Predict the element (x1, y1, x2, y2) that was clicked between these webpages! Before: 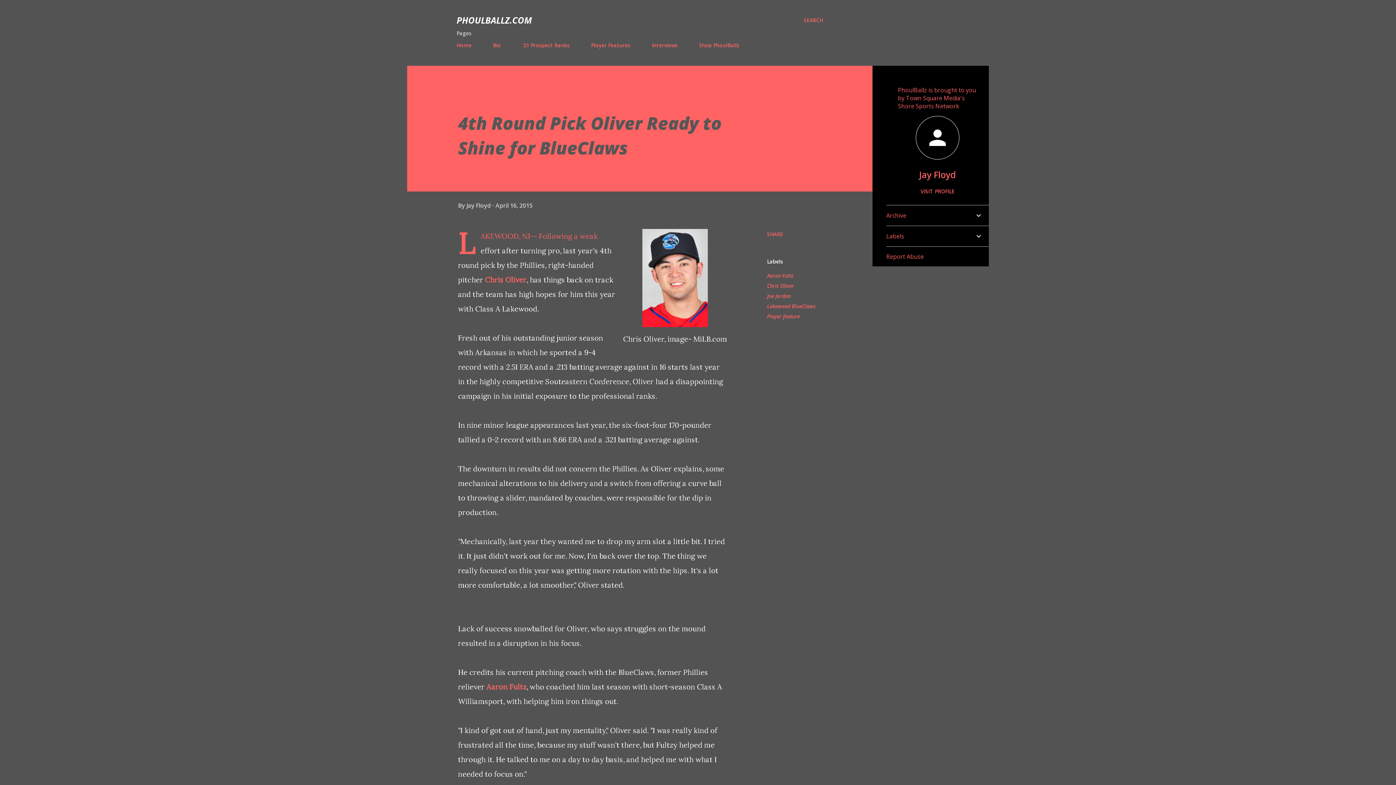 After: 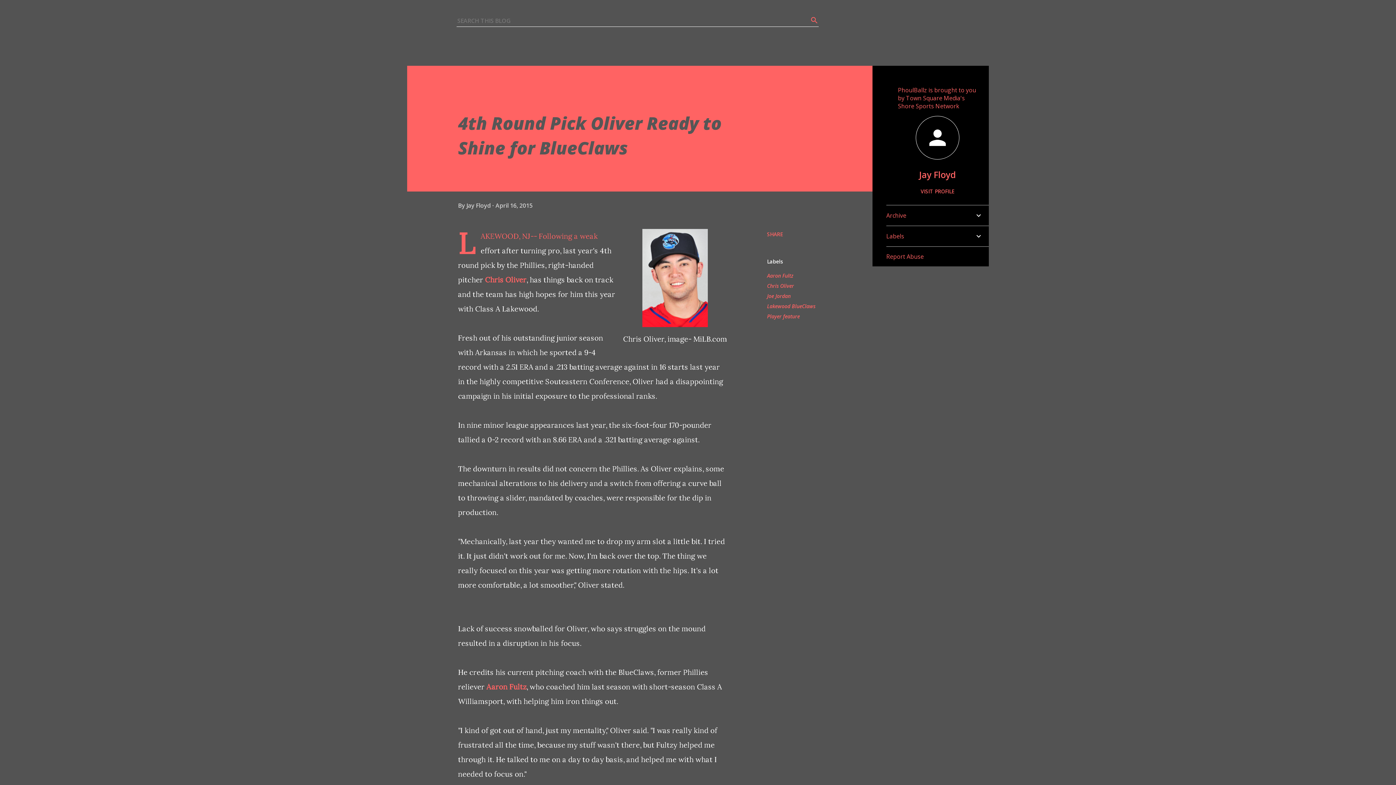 Action: bbox: (804, 16, 823, 24) label: Search